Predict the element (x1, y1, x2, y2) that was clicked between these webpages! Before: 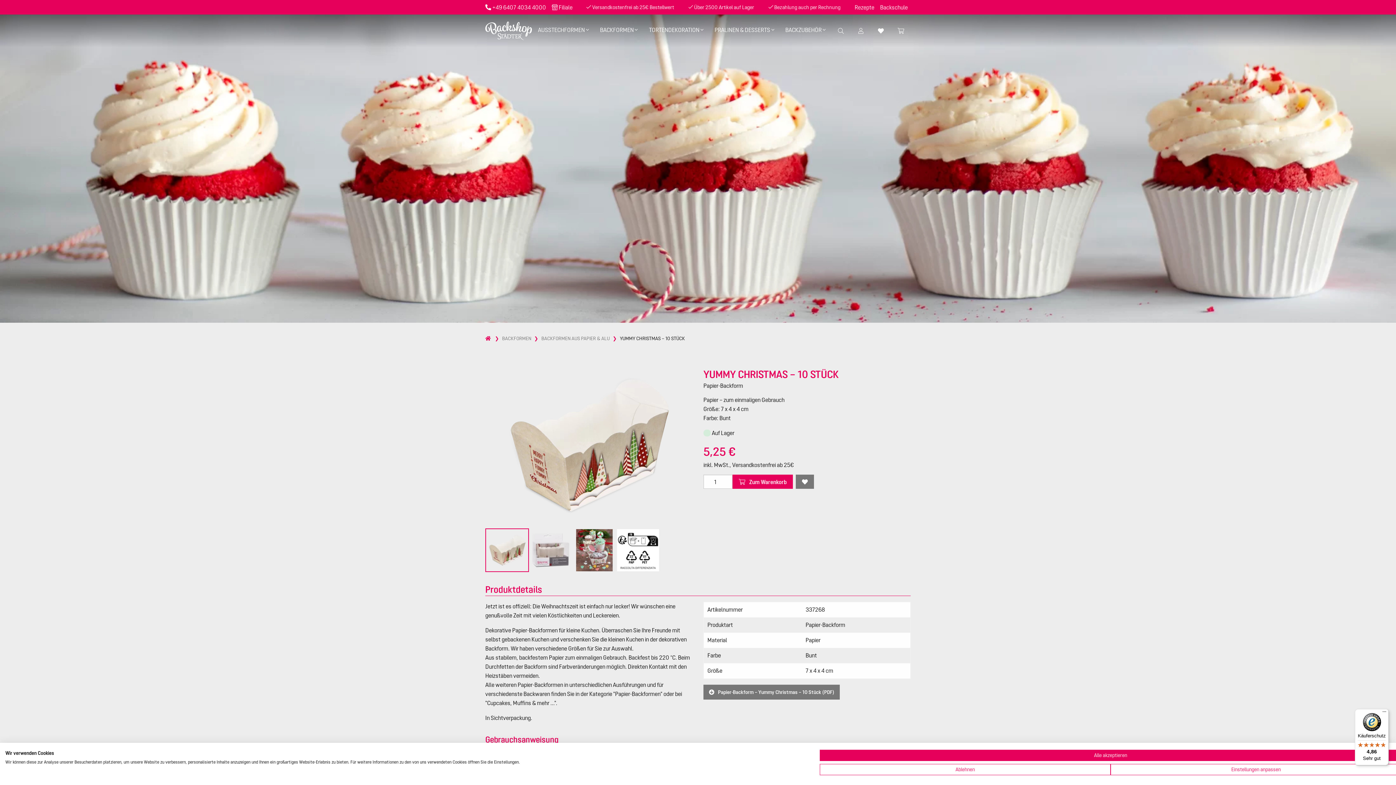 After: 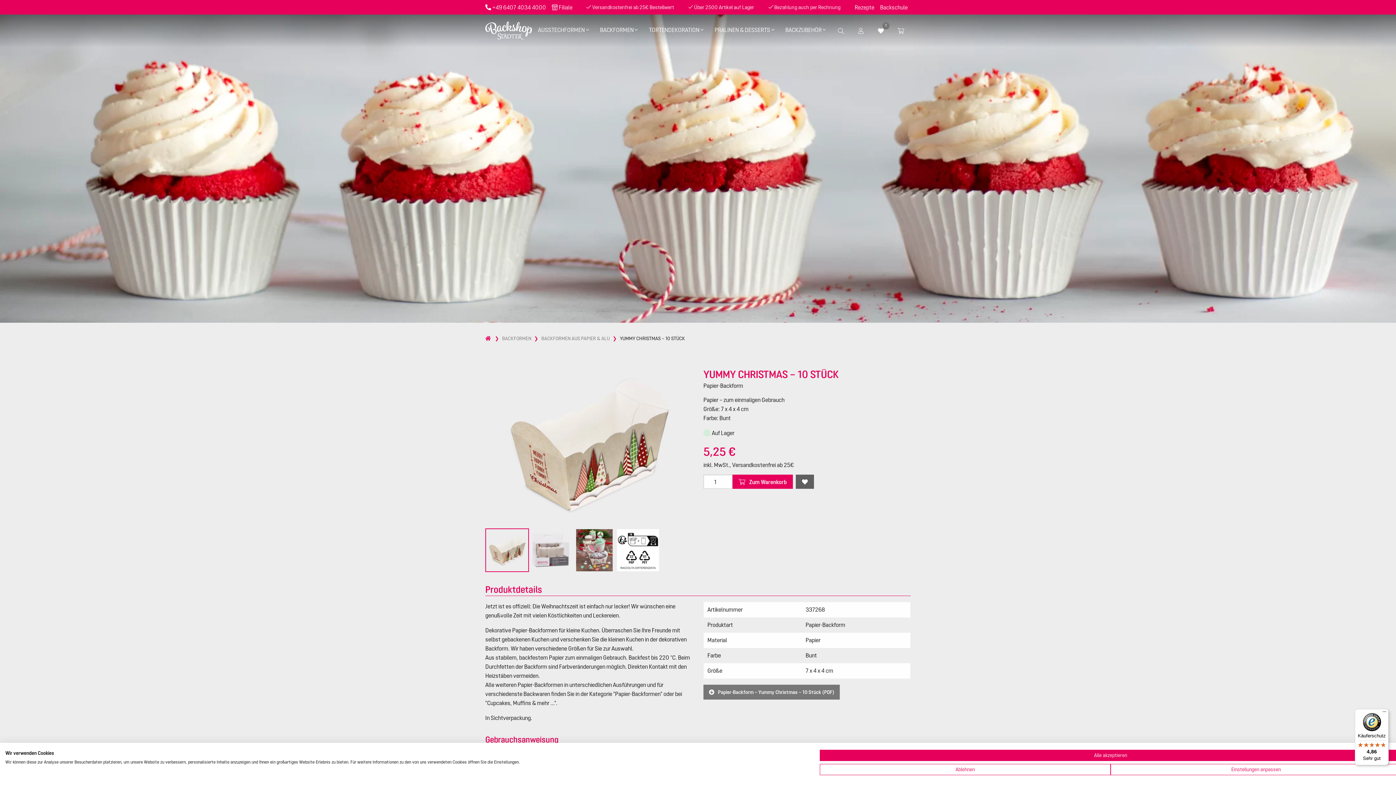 Action: bbox: (796, 475, 814, 489)